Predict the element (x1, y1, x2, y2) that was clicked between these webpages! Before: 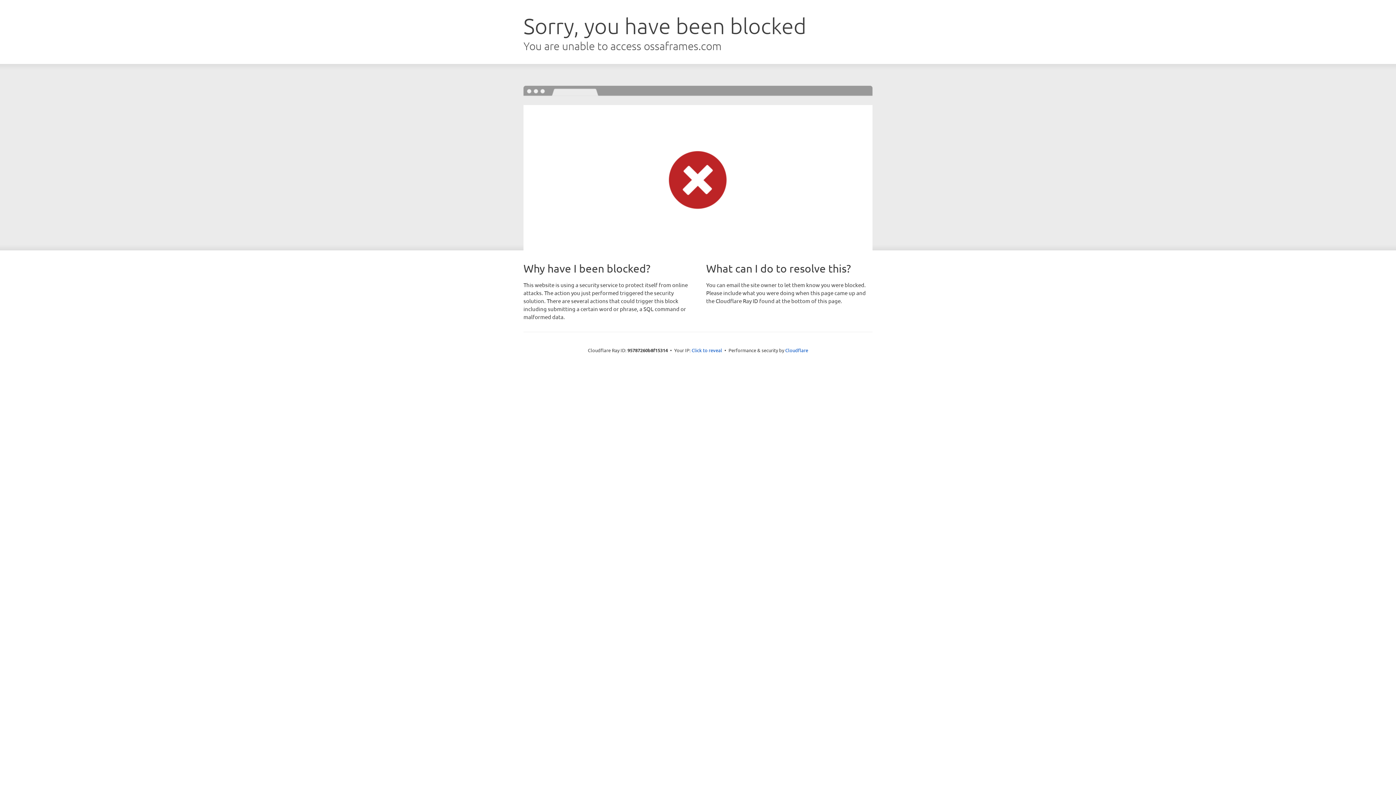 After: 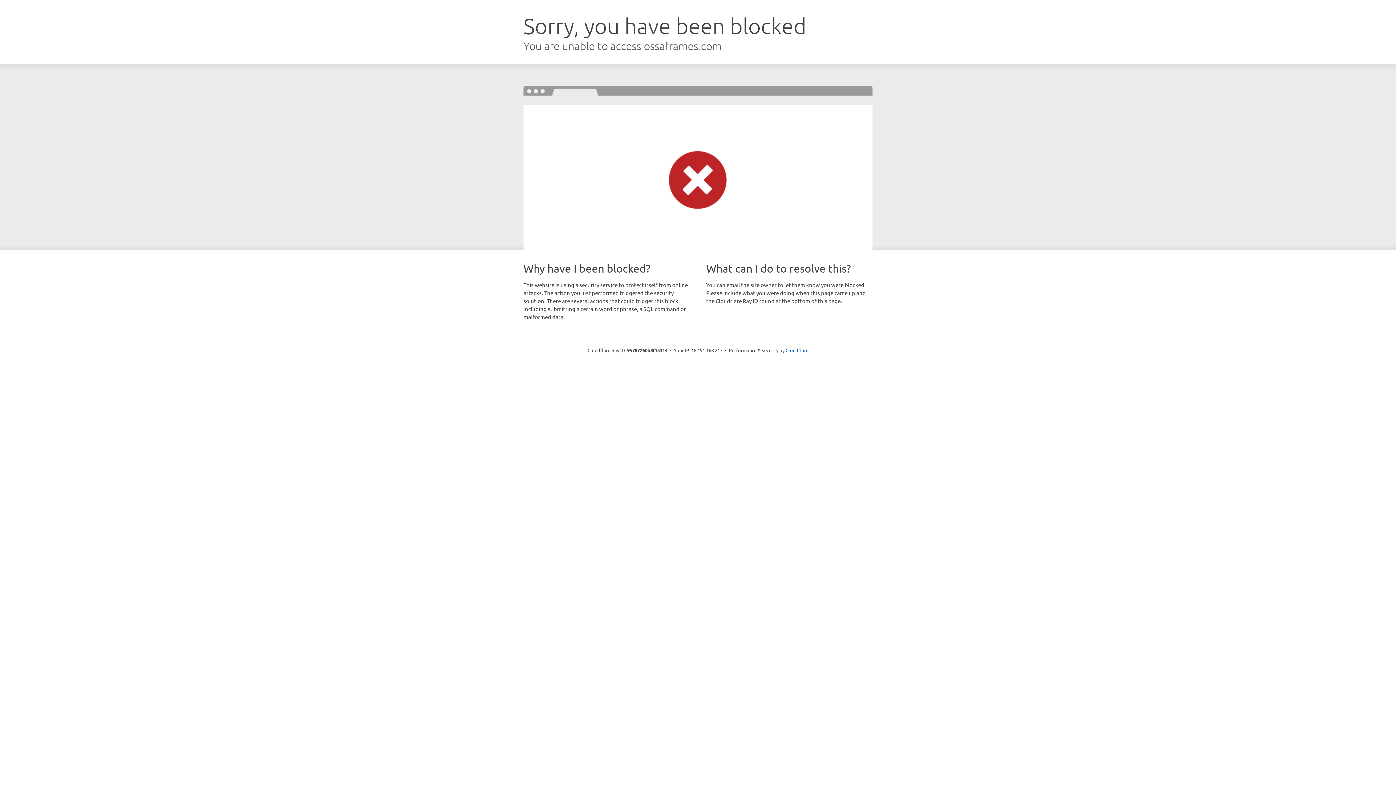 Action: bbox: (691, 346, 722, 353) label: Click to reveal